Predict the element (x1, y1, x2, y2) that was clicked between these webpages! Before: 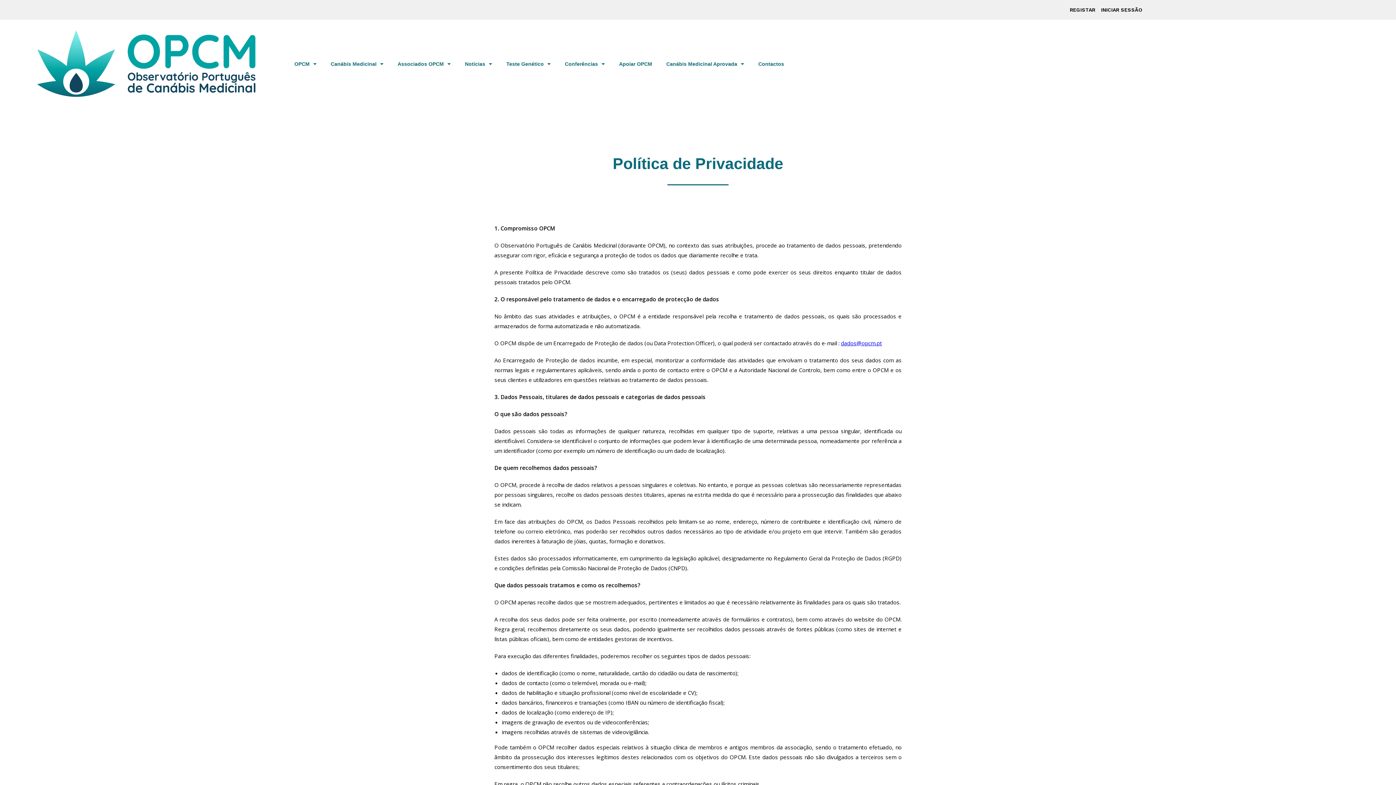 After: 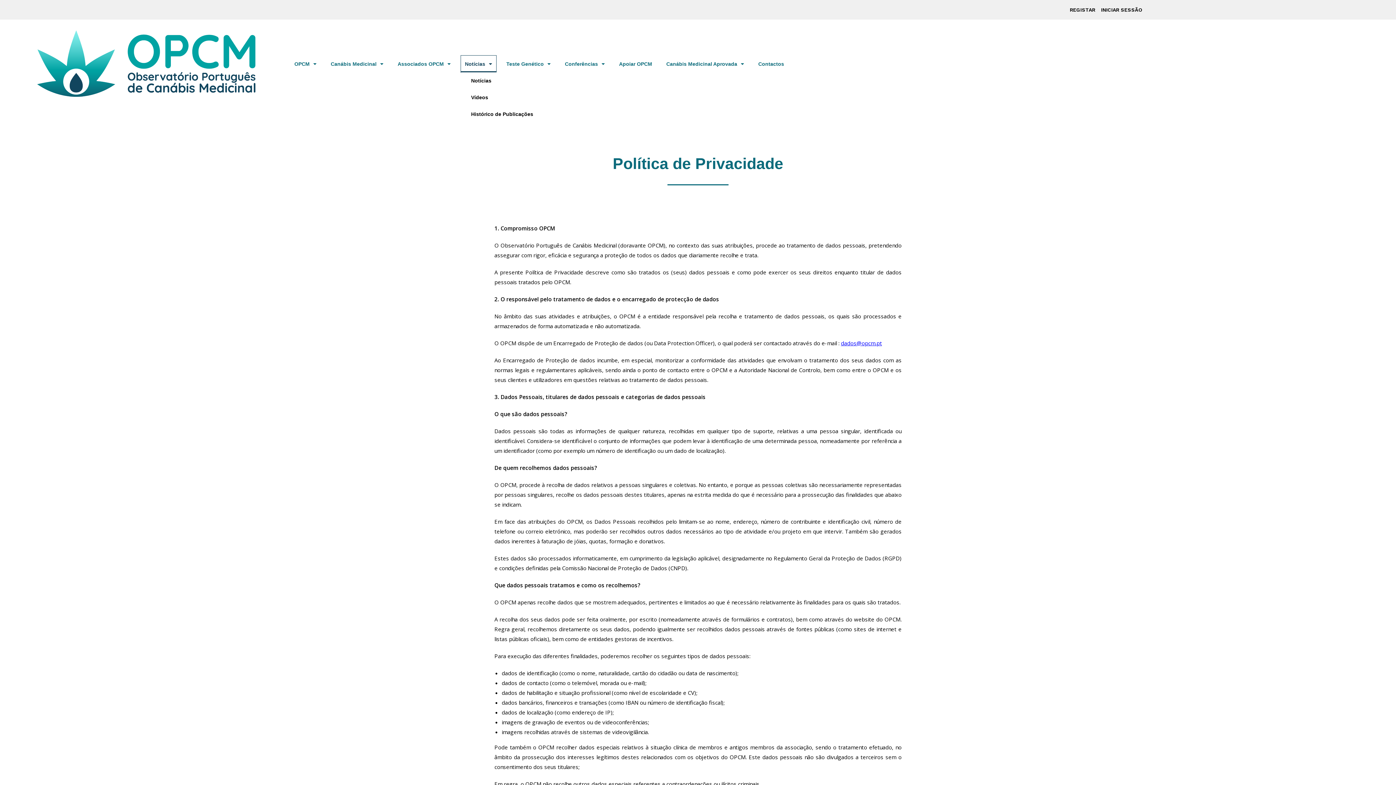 Action: bbox: (461, 55, 496, 72) label: Notícias